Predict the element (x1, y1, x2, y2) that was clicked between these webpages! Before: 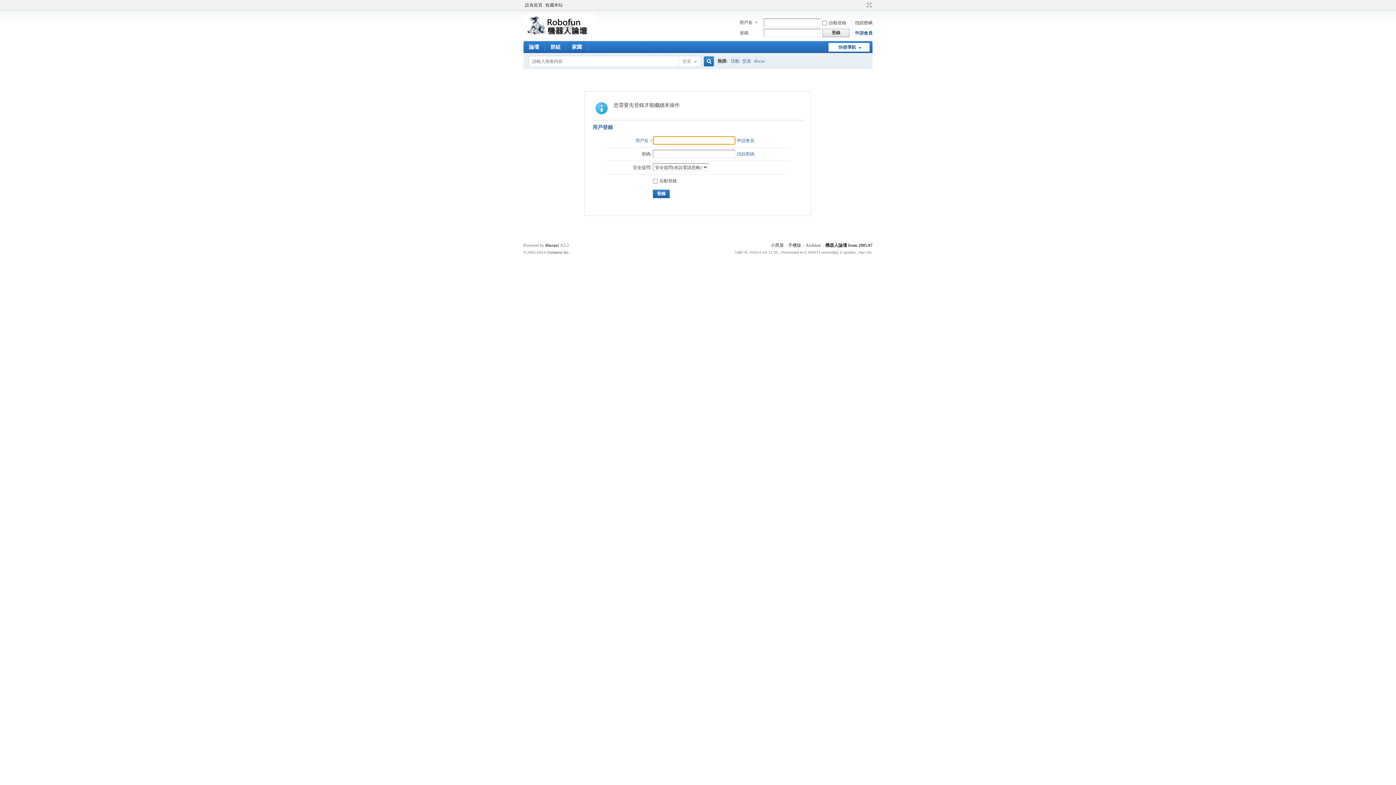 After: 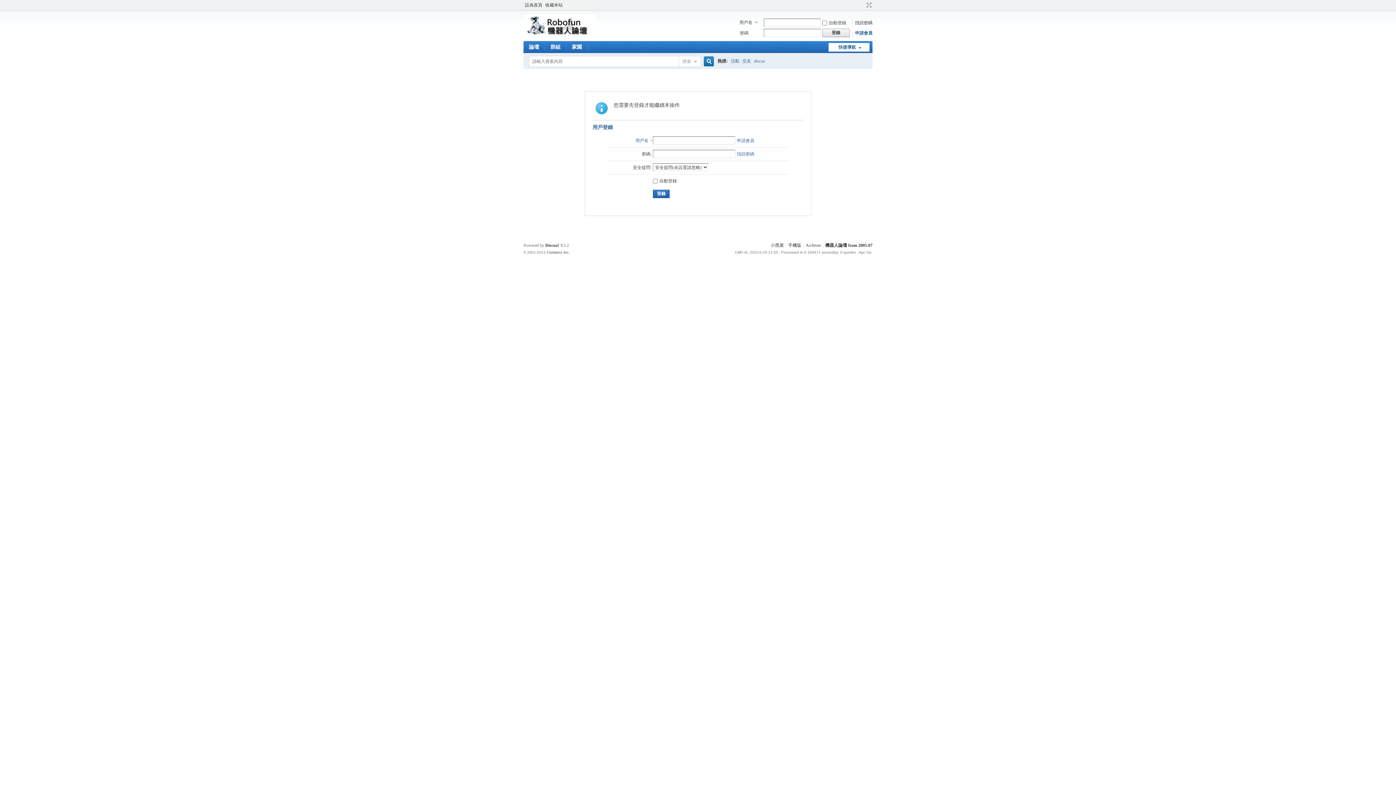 Action: label: 開啟輔助訪問 bbox: (860, 1, 864, 8)